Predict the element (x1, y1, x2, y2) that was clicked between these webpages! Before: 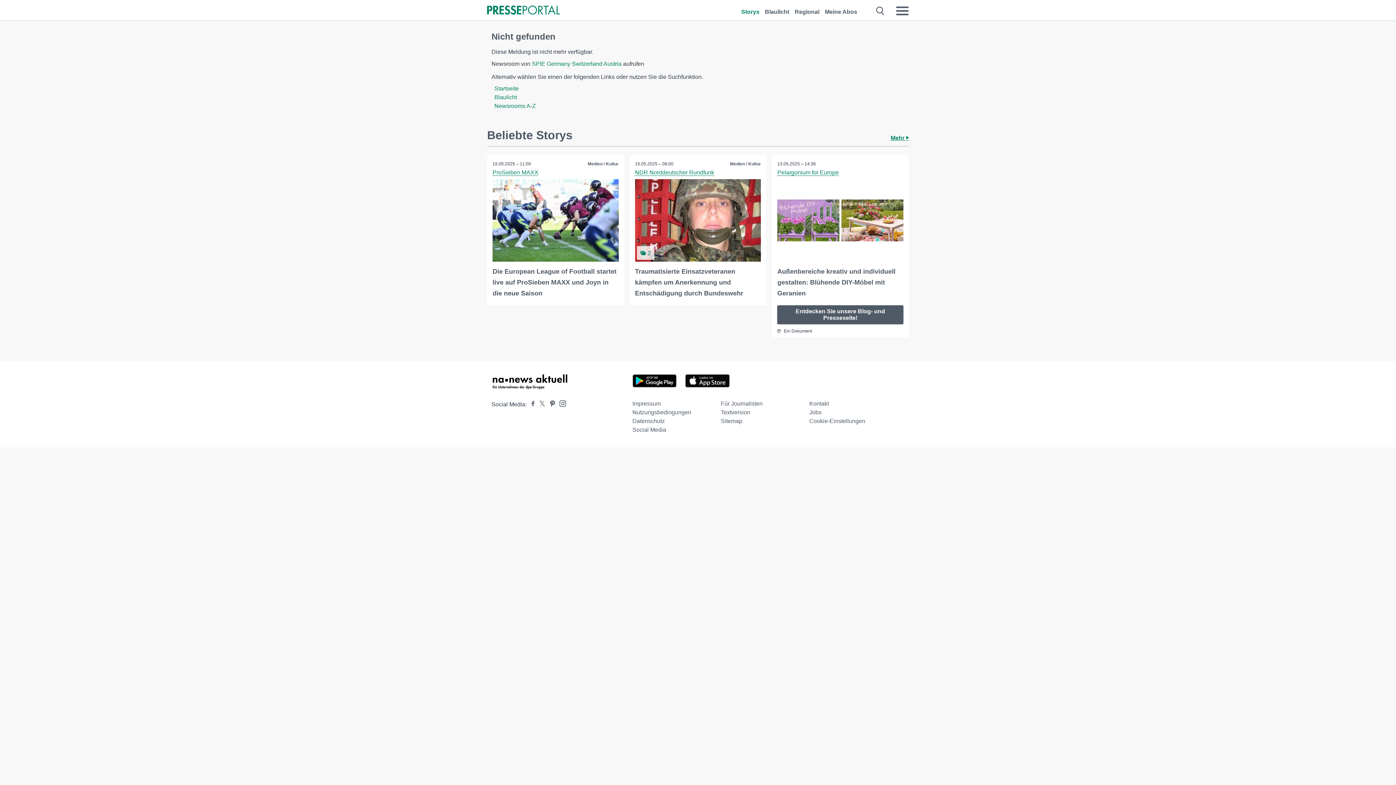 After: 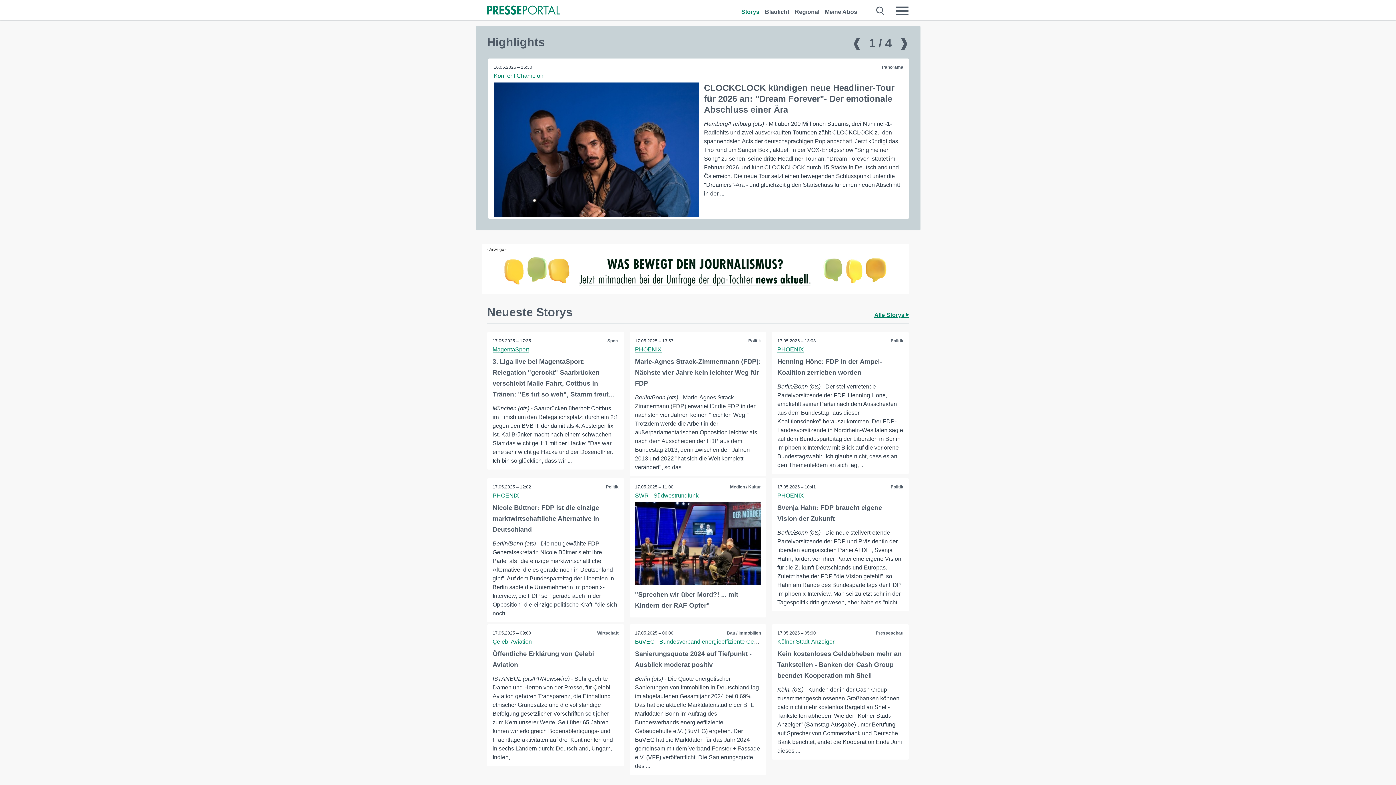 Action: bbox: (494, 85, 518, 91) label: Startseite